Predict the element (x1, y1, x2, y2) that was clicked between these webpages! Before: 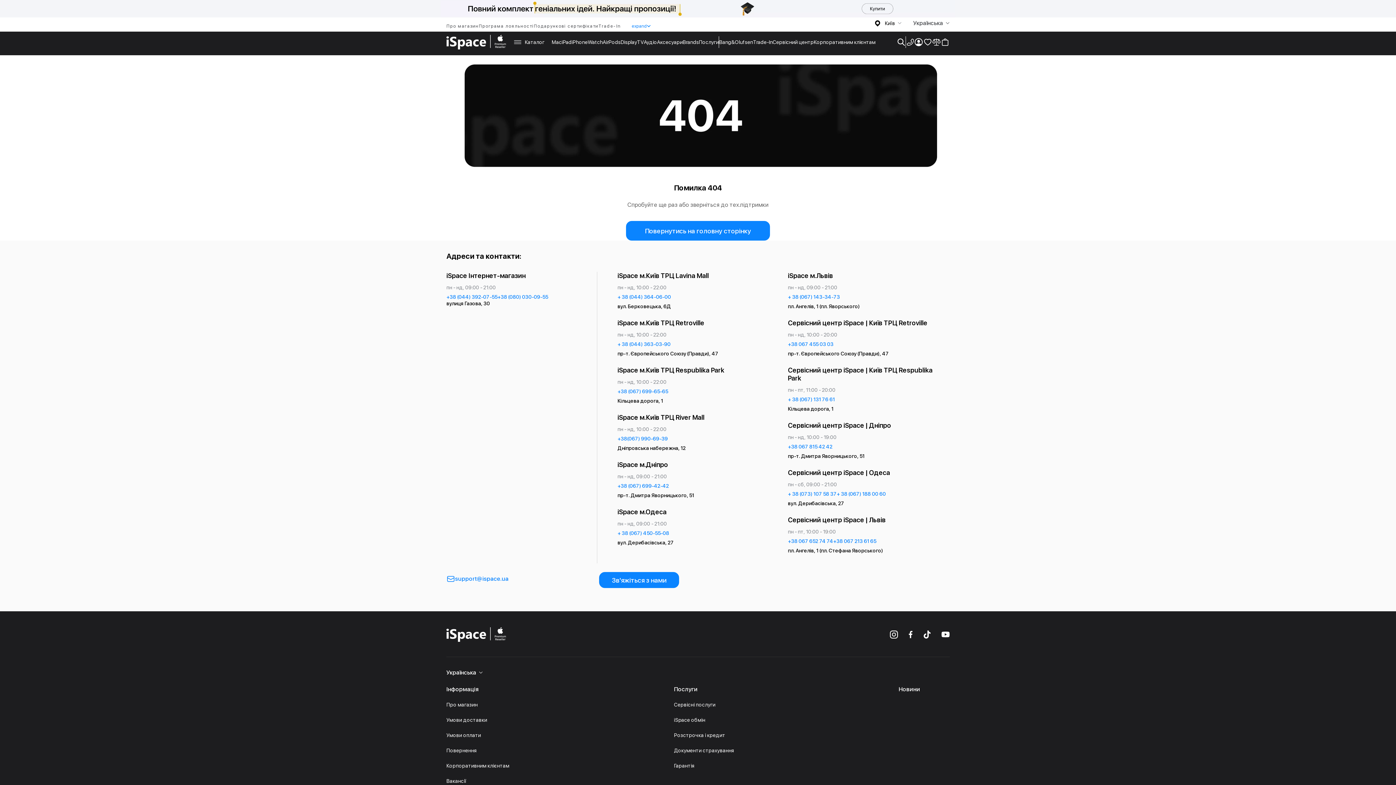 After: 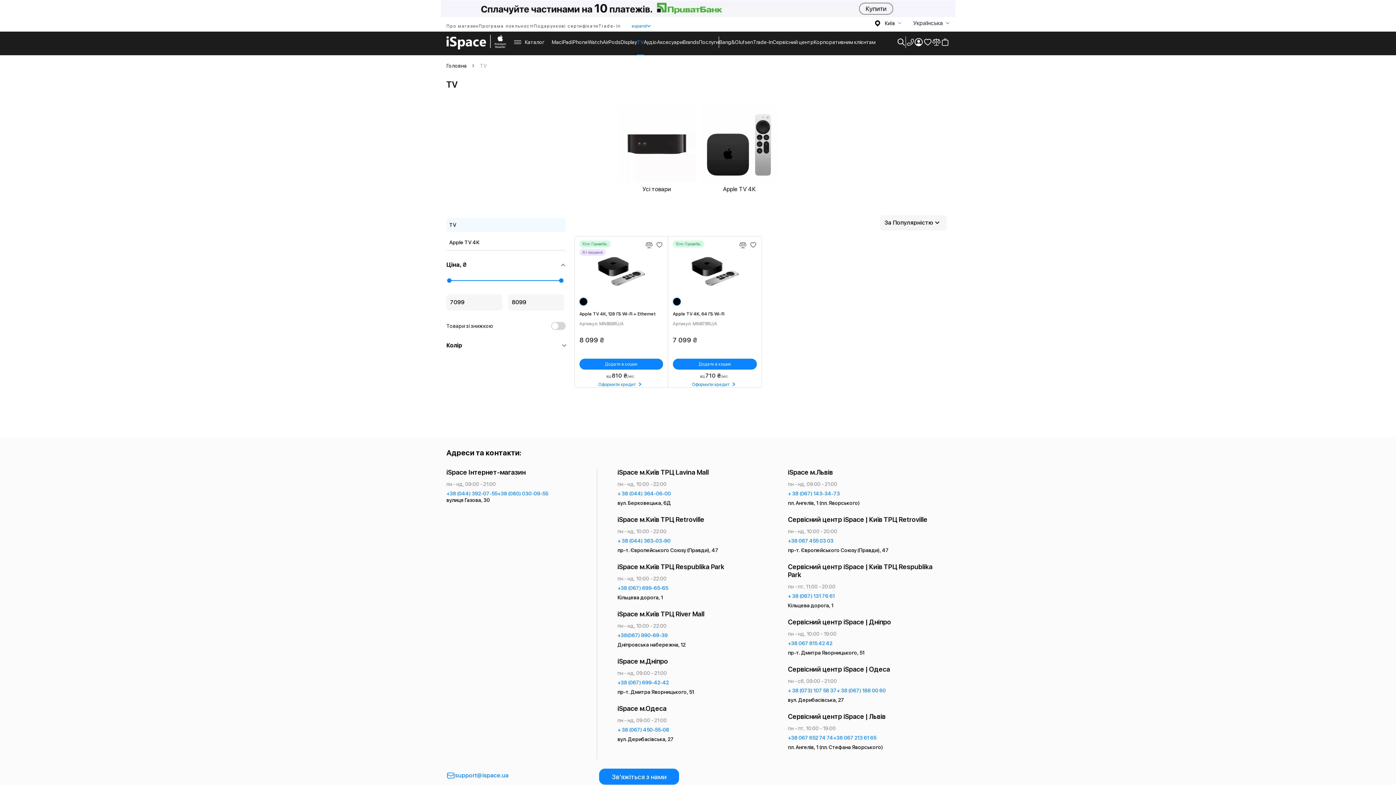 Action: bbox: (546, 26, 553, 34) label: TV